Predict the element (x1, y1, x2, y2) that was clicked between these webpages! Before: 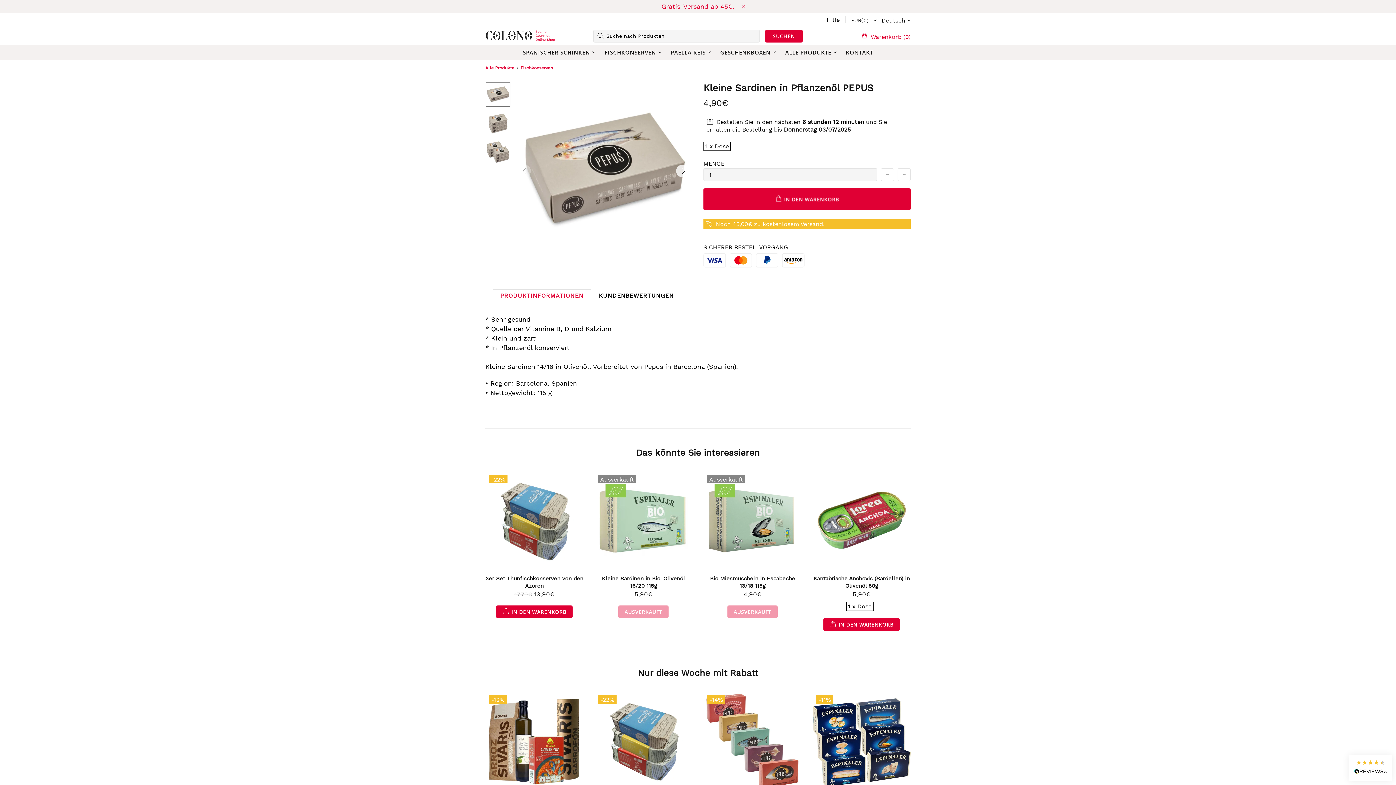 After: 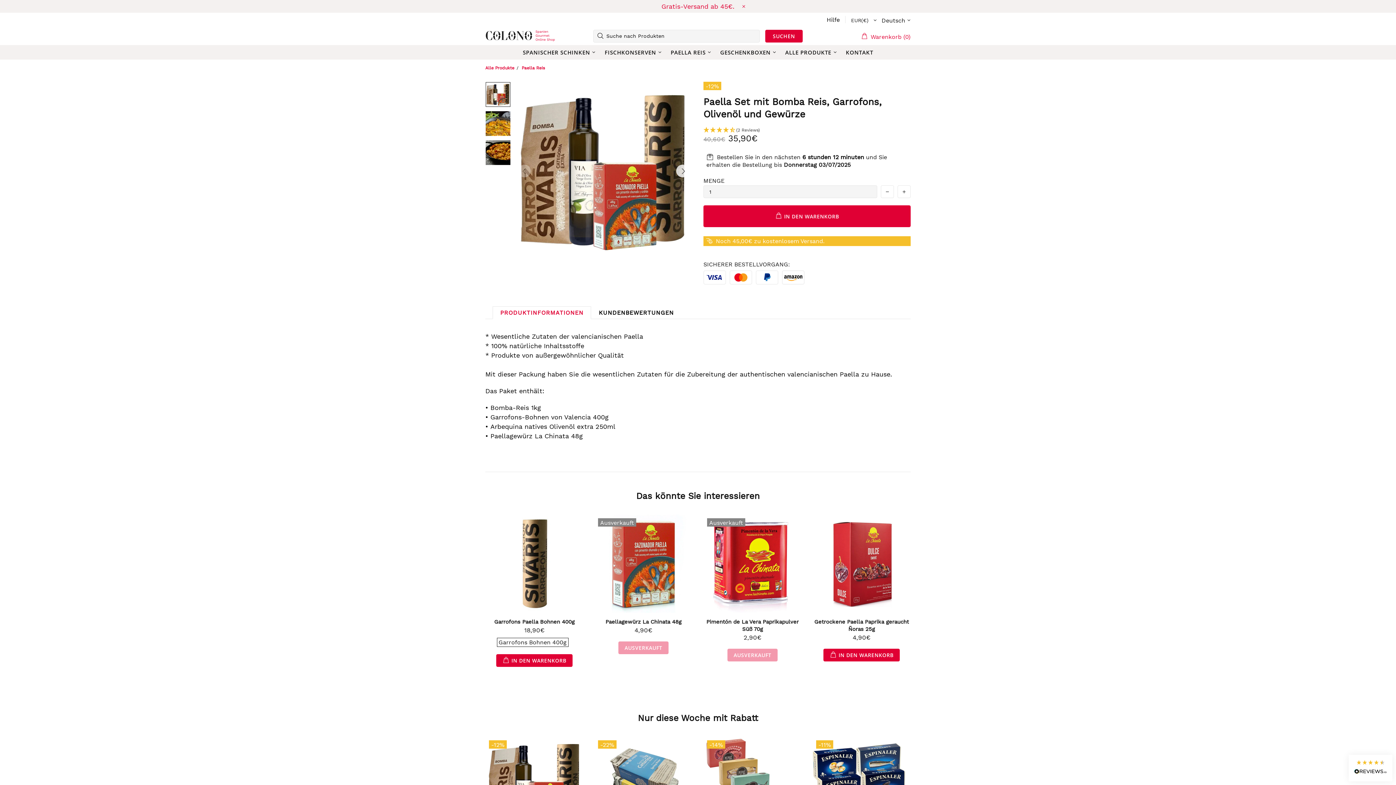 Action: bbox: (703, 679, 801, 696)